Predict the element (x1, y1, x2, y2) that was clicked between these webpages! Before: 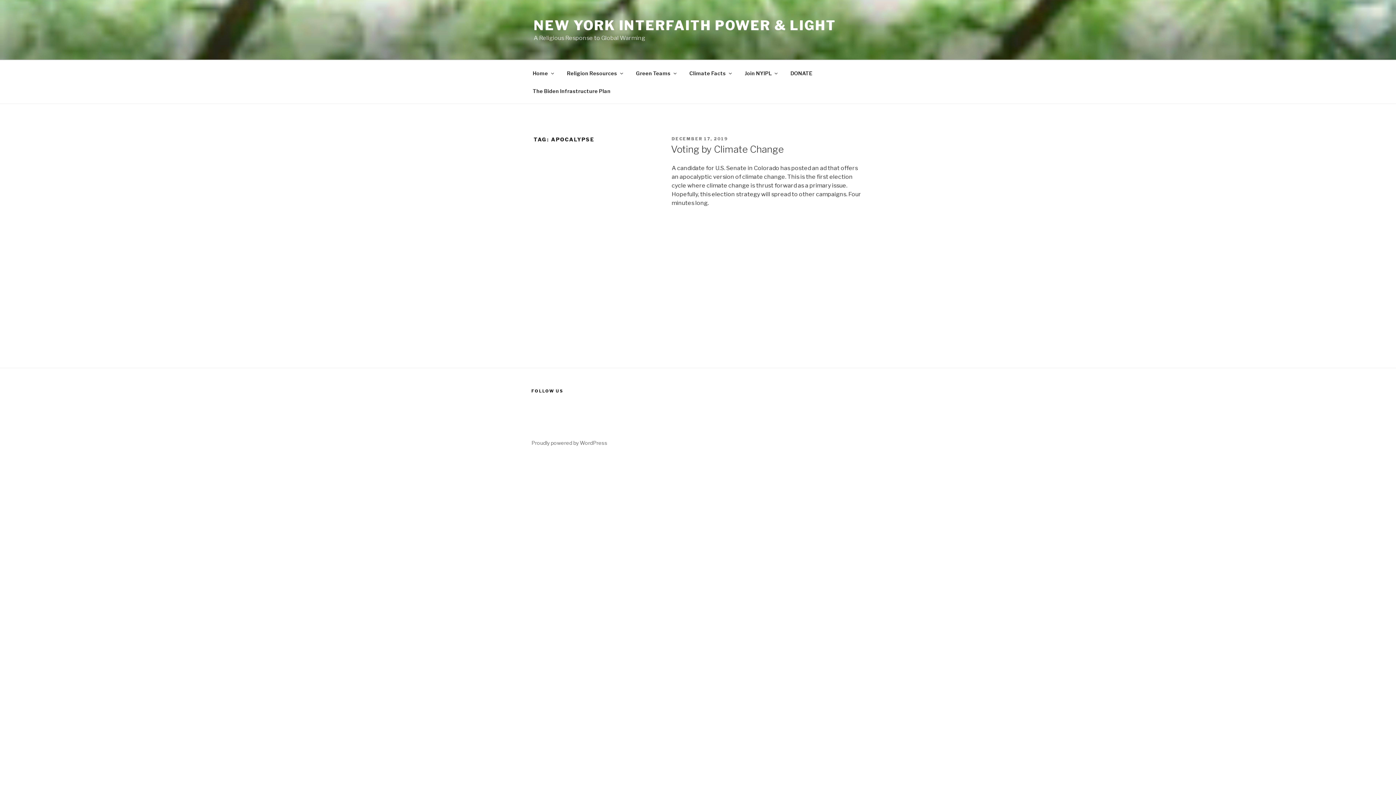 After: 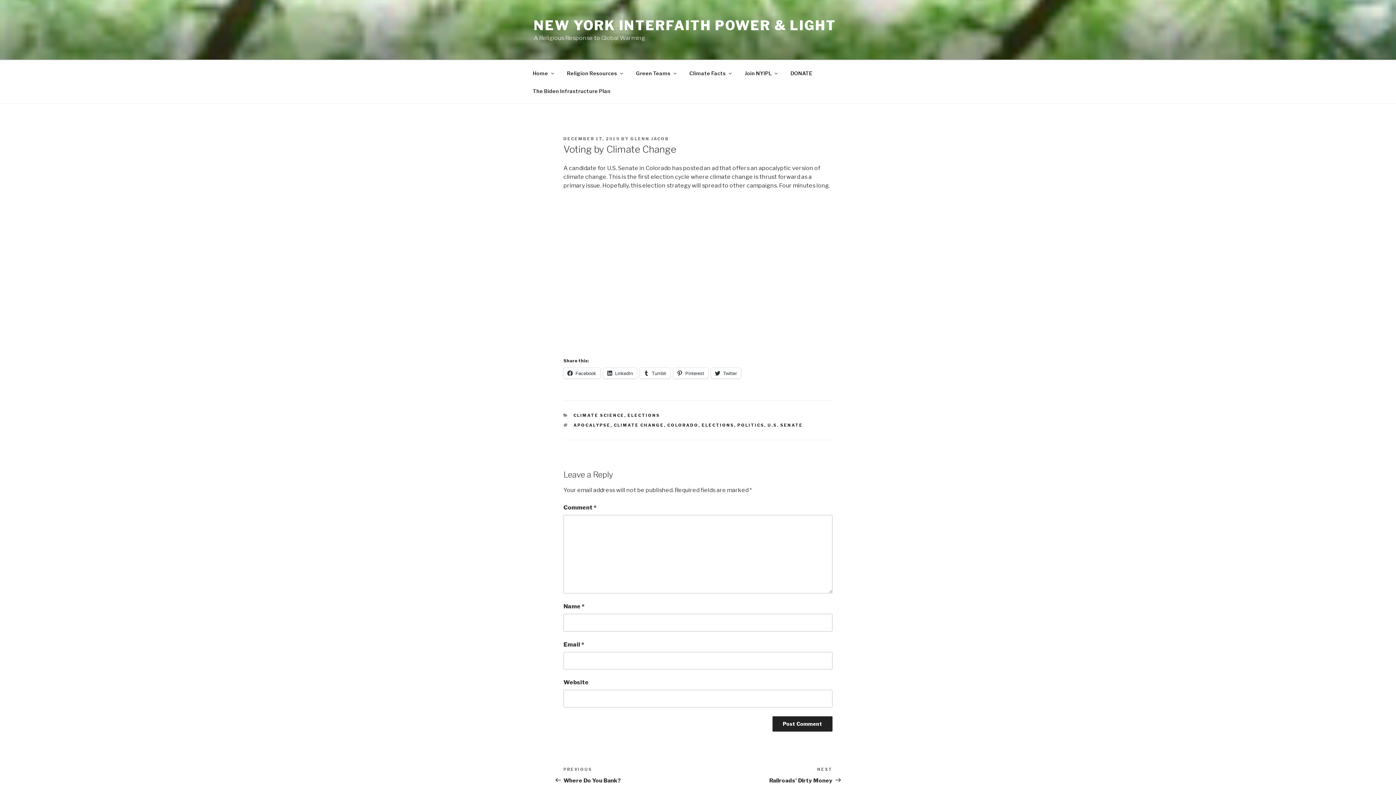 Action: label: Voting by Climate Change bbox: (671, 143, 783, 154)